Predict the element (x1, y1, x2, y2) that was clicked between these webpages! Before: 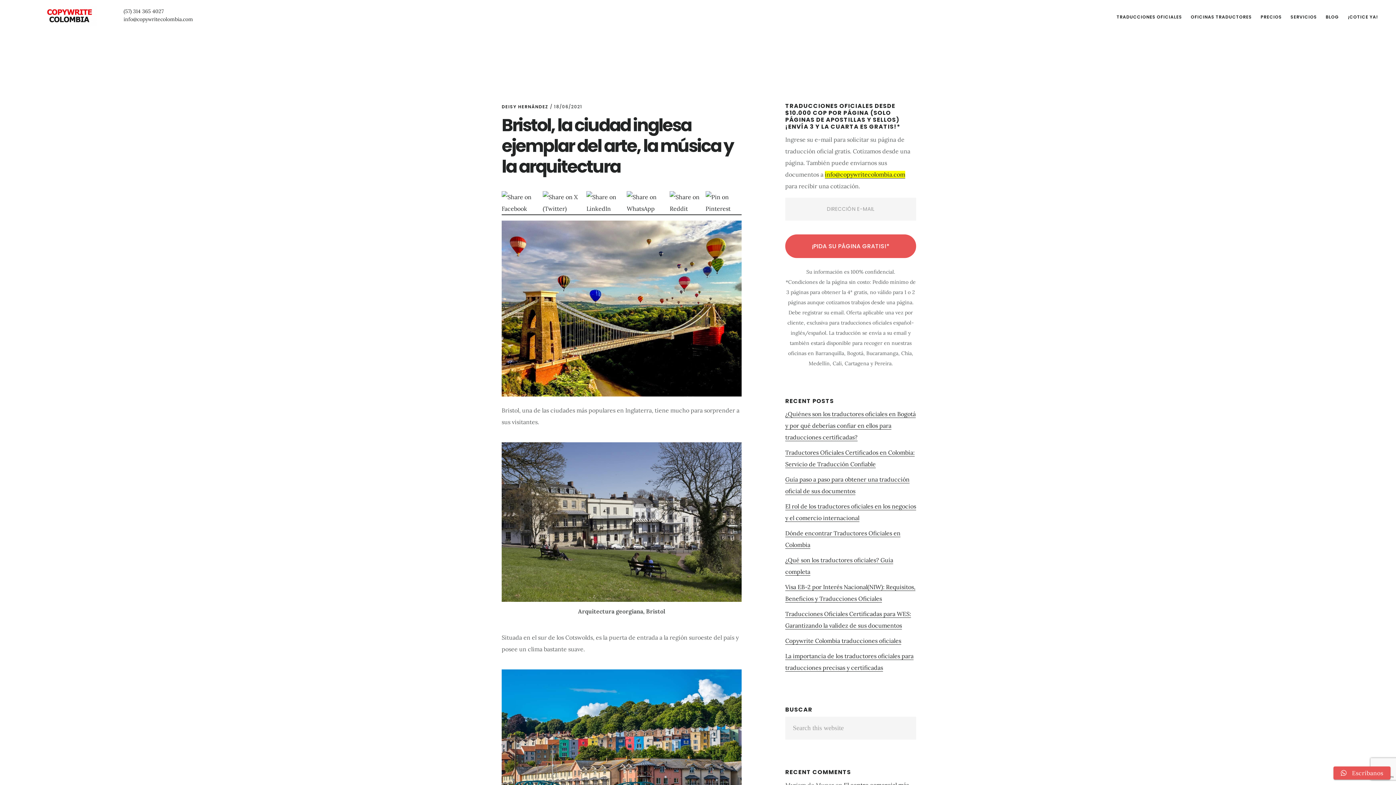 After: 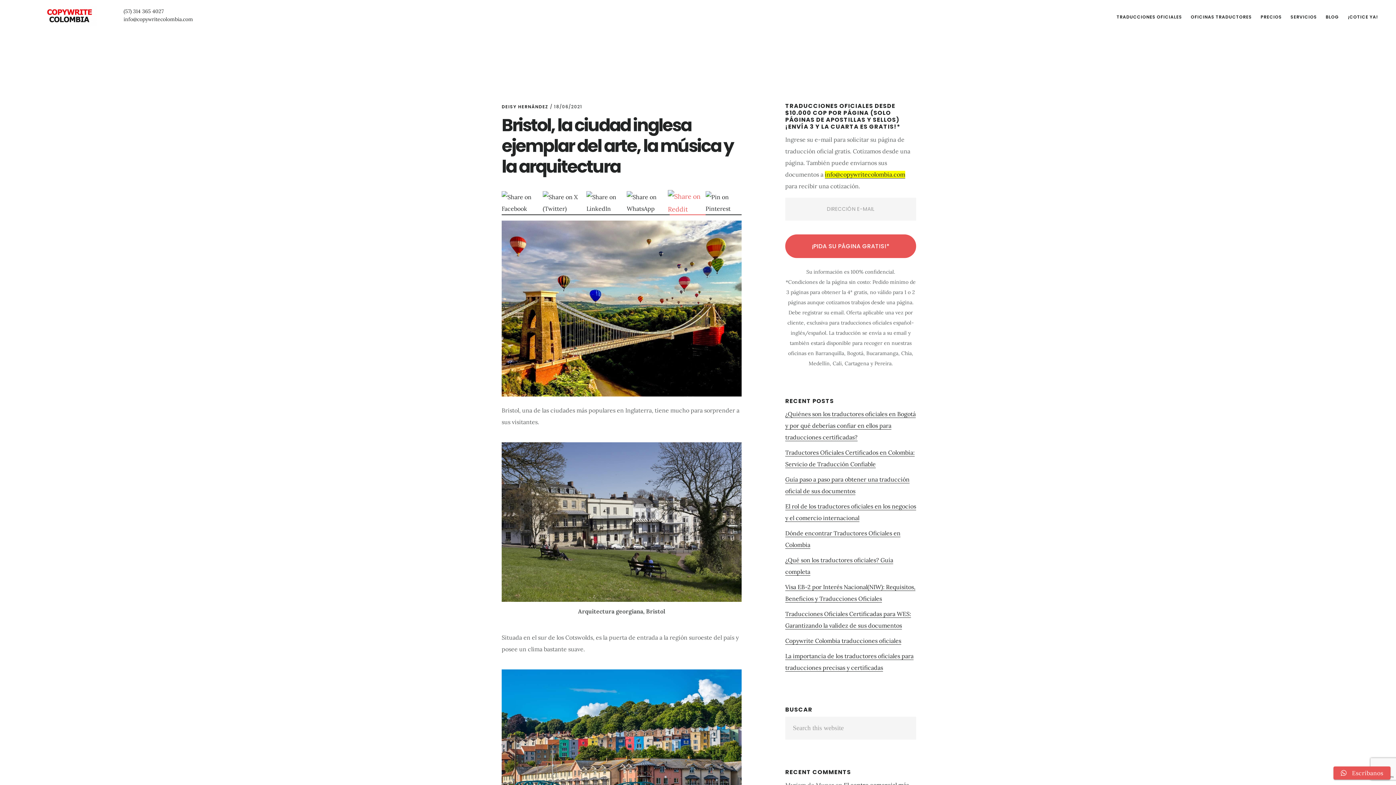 Action: bbox: (669, 191, 705, 215)